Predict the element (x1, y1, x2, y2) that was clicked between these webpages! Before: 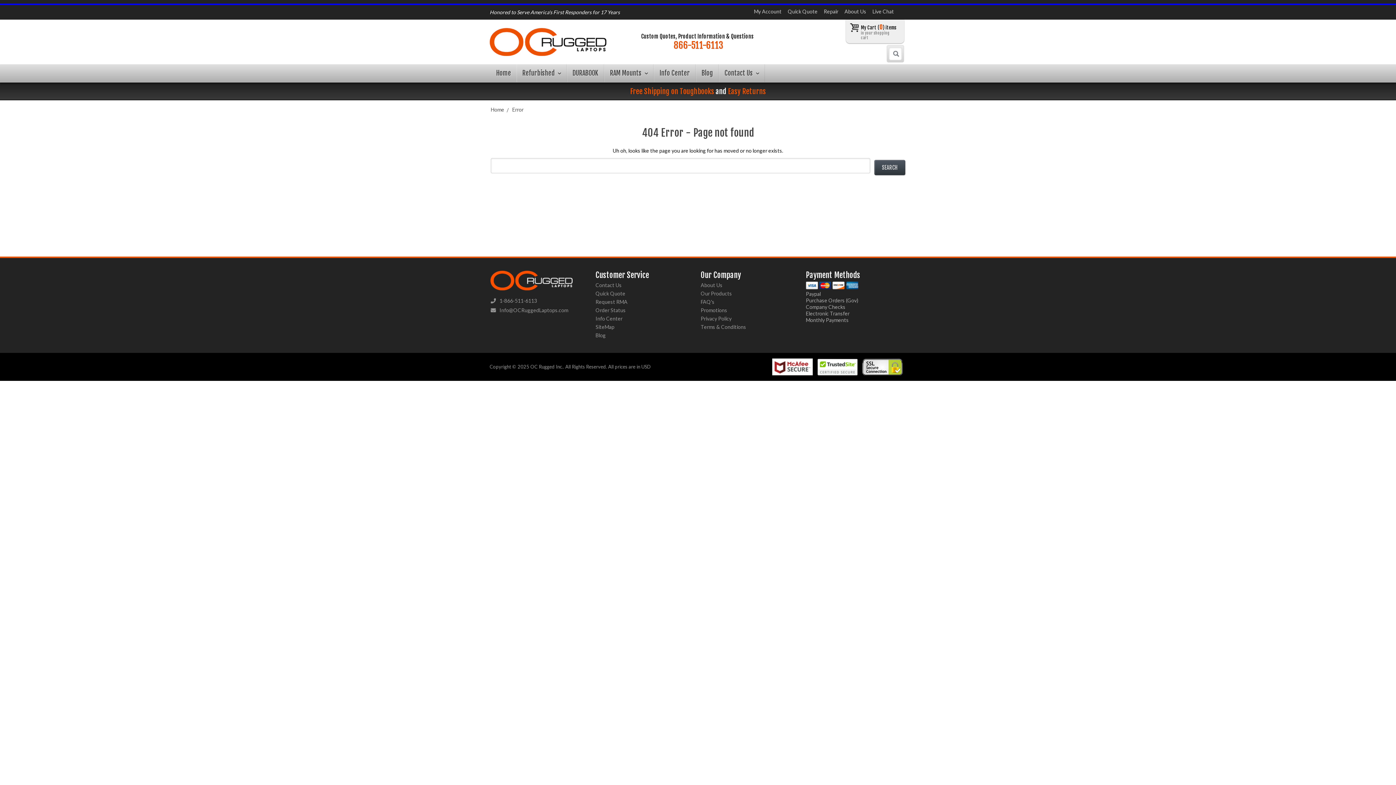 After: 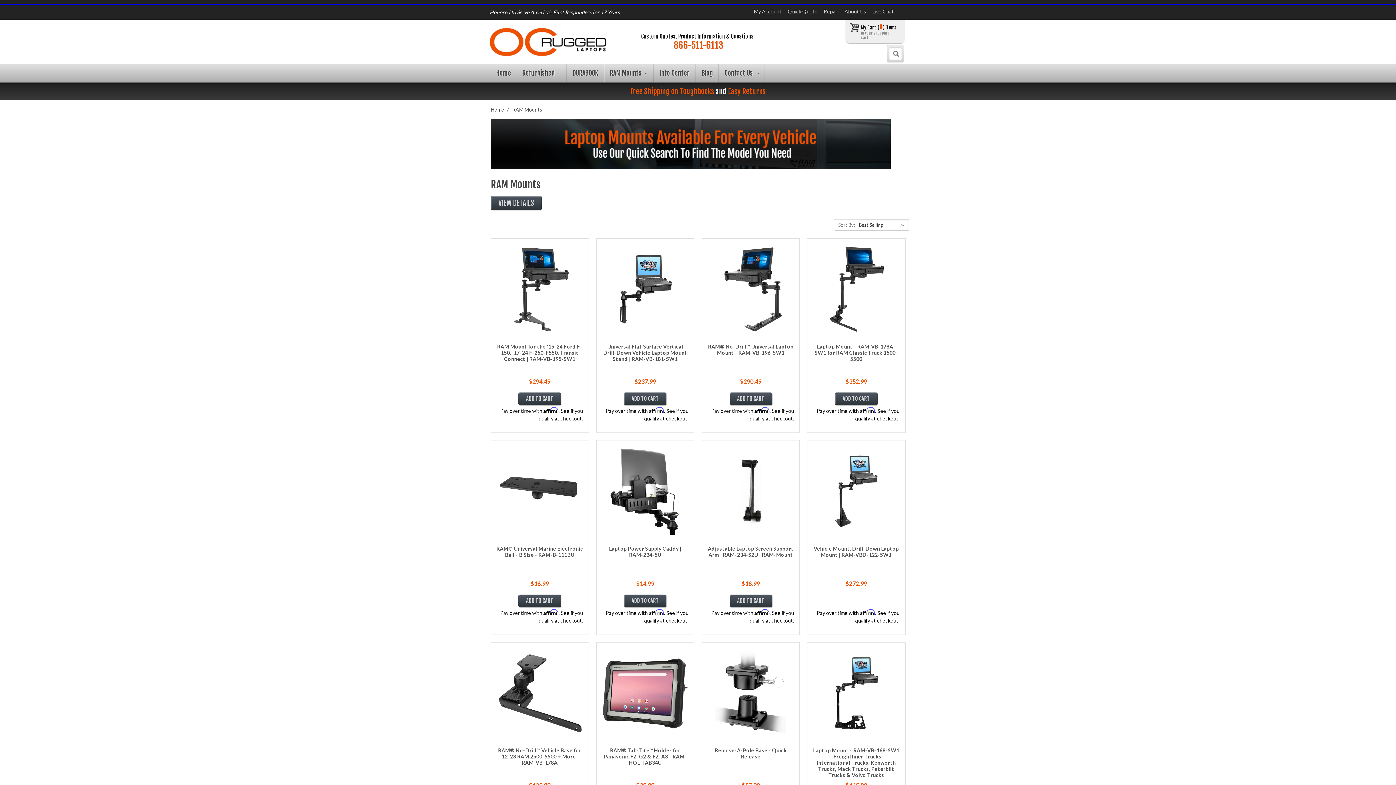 Action: label: RAM Mounts  bbox: (604, 64, 653, 82)